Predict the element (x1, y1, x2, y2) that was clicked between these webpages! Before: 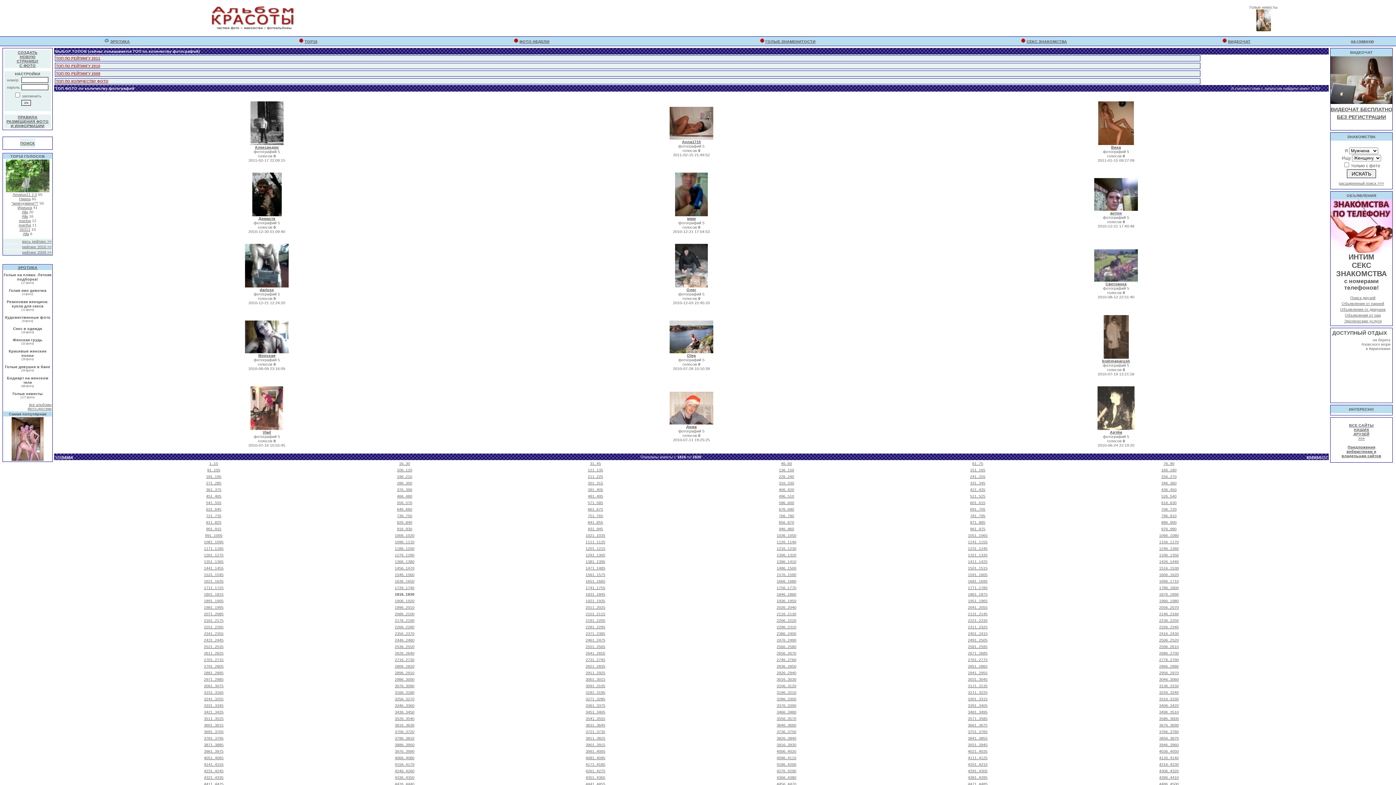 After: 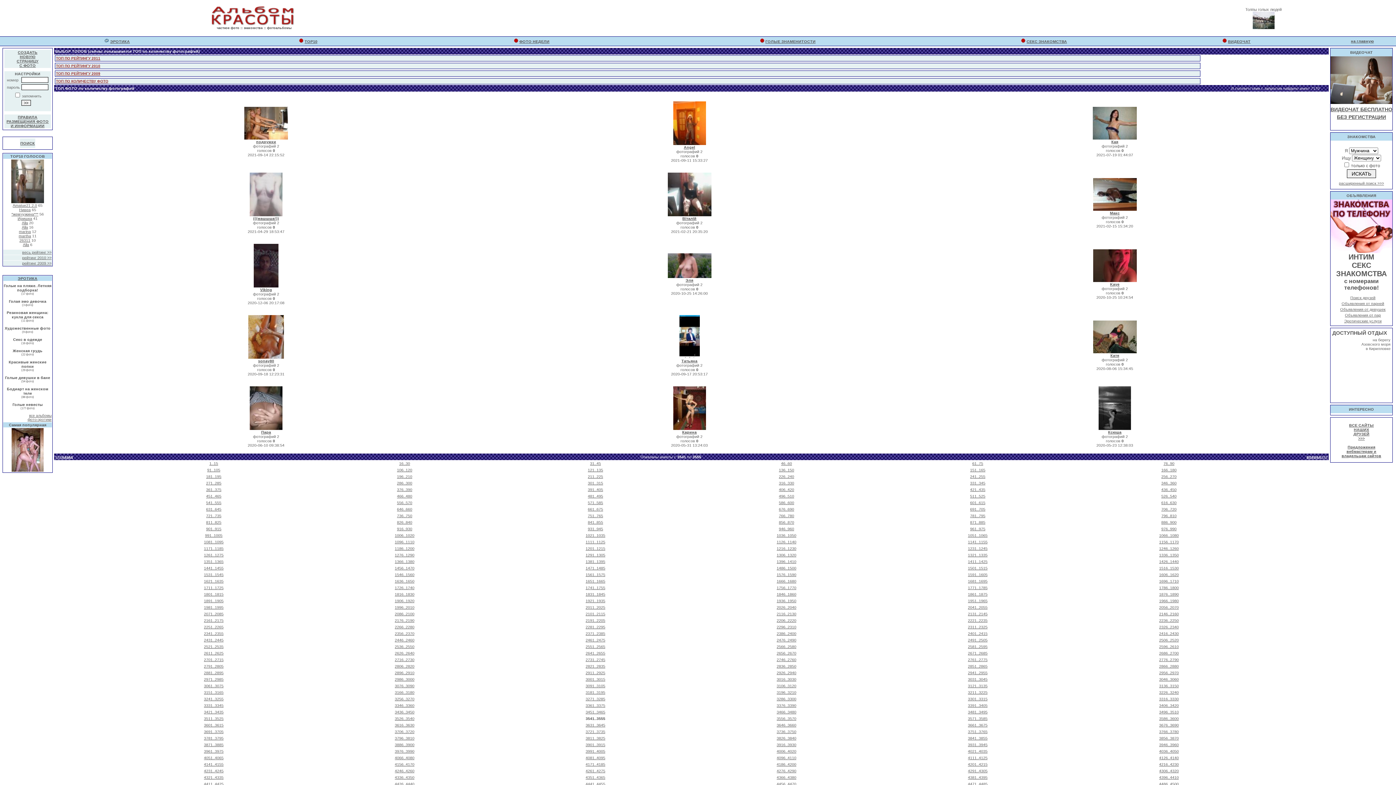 Action: label: 3541..3555 bbox: (585, 716, 605, 721)